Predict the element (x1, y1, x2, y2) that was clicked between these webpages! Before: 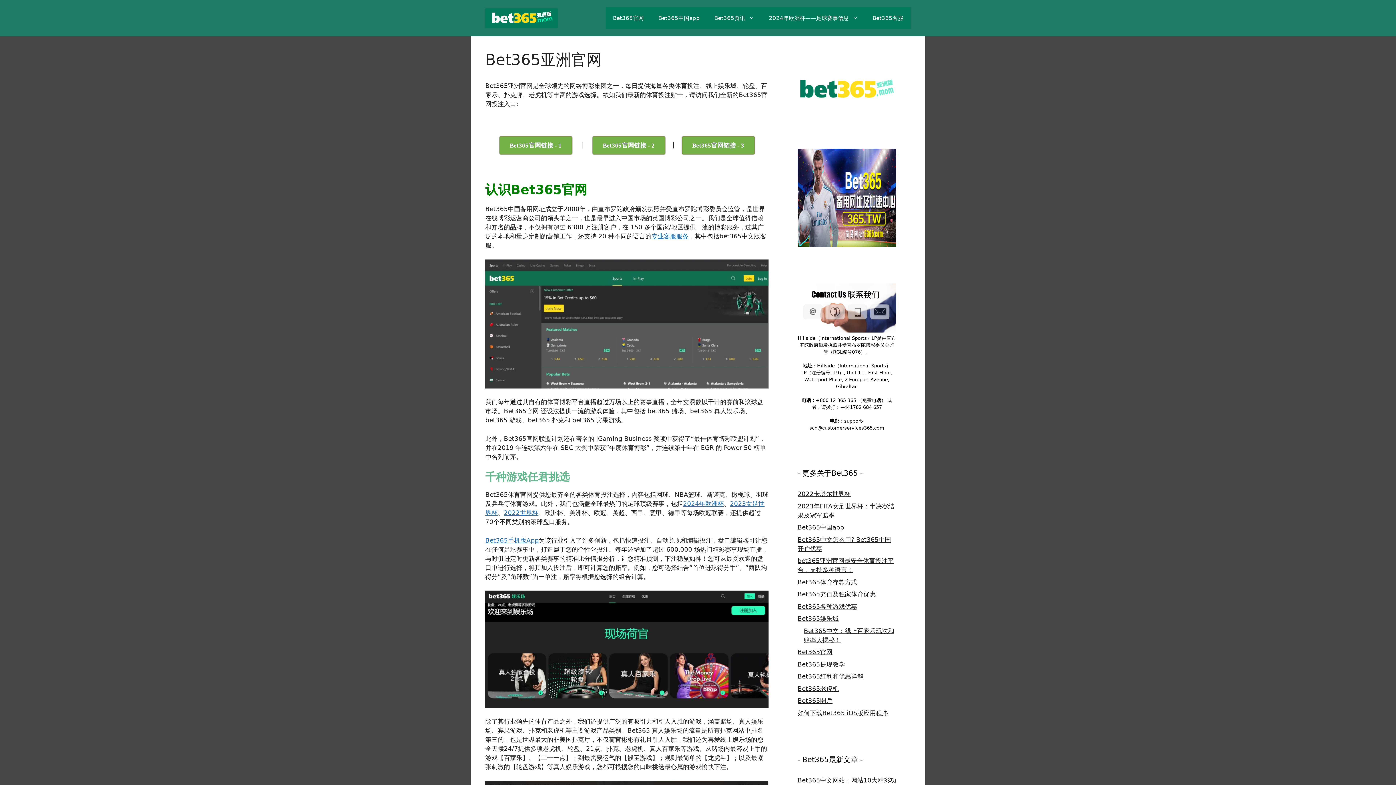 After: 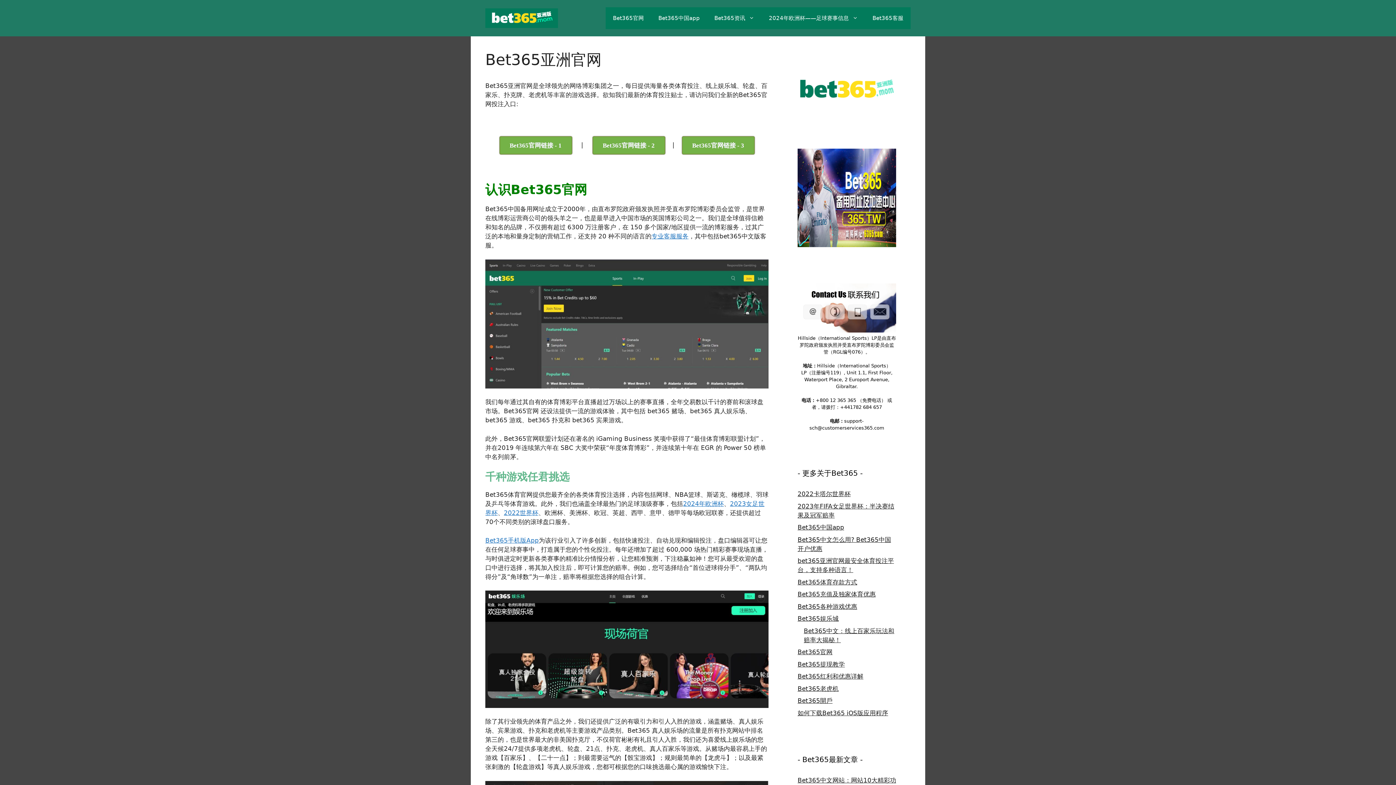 Action: bbox: (605, 7, 651, 29) label: Bet365官网